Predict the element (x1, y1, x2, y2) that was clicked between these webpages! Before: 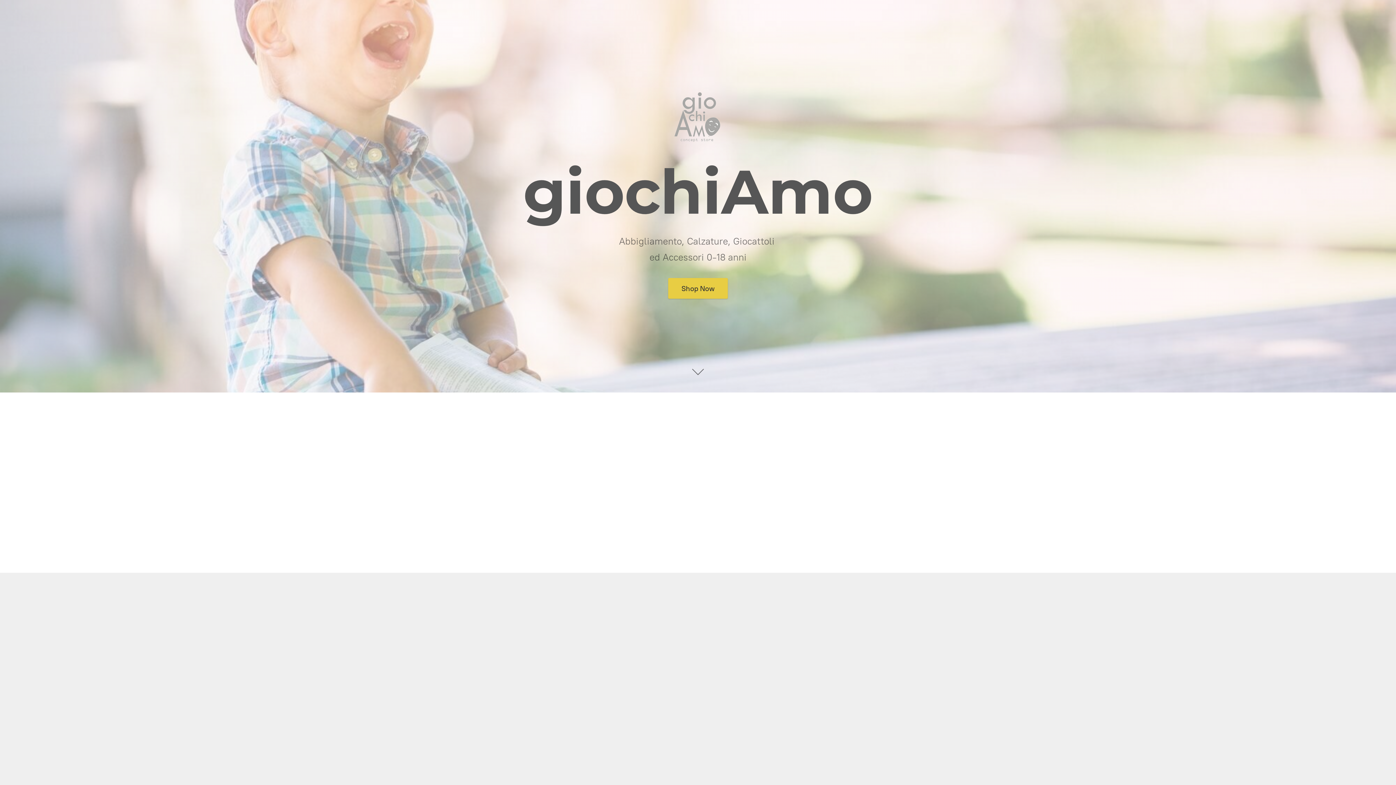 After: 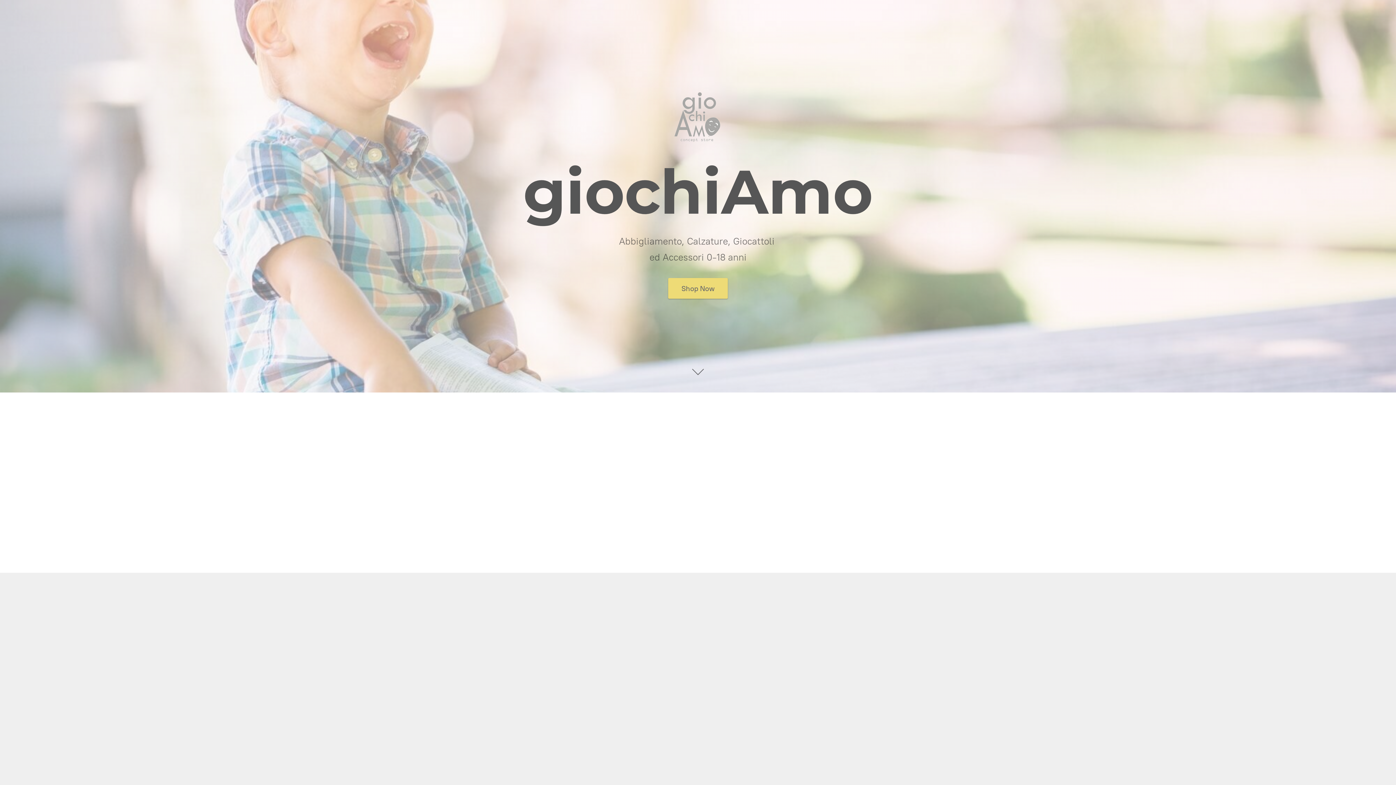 Action: label: Shop Now bbox: (668, 278, 728, 298)